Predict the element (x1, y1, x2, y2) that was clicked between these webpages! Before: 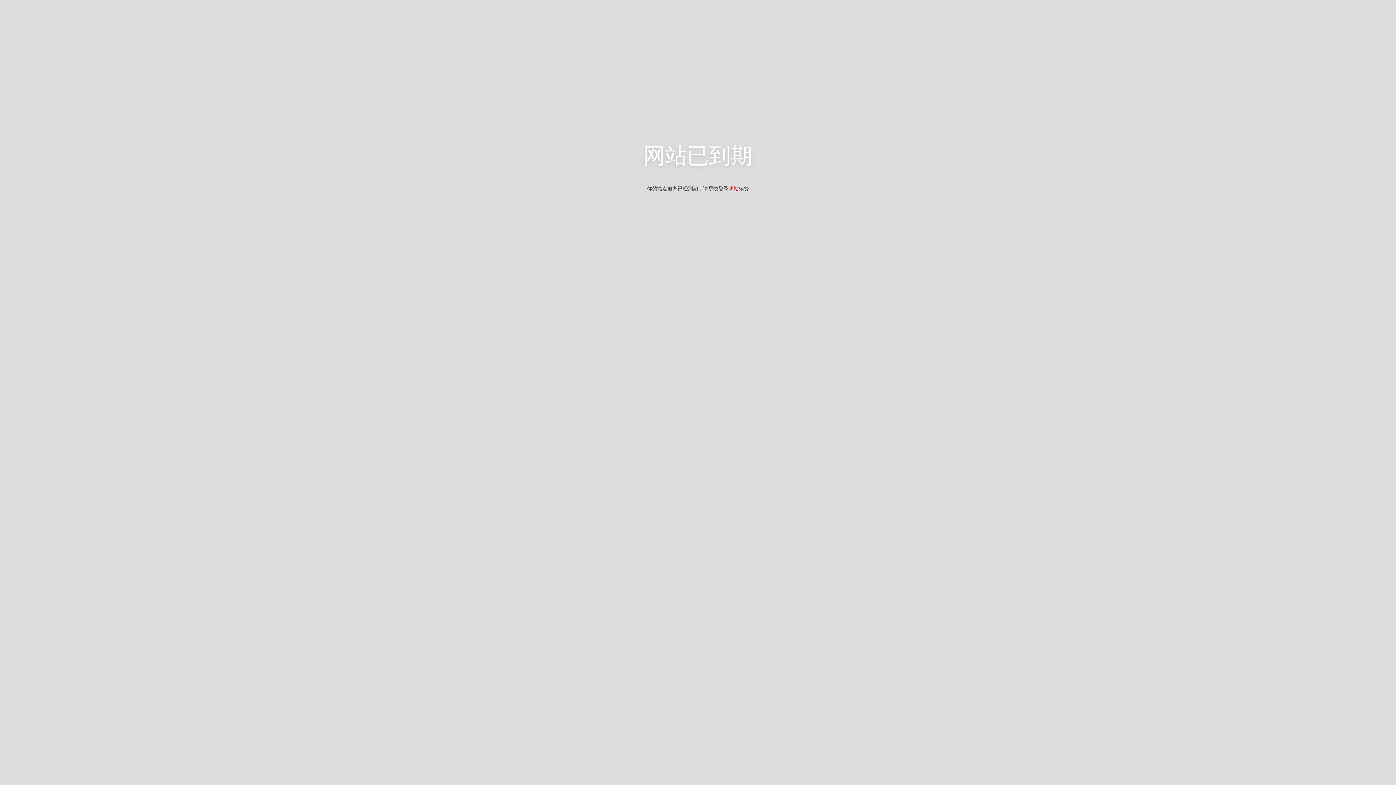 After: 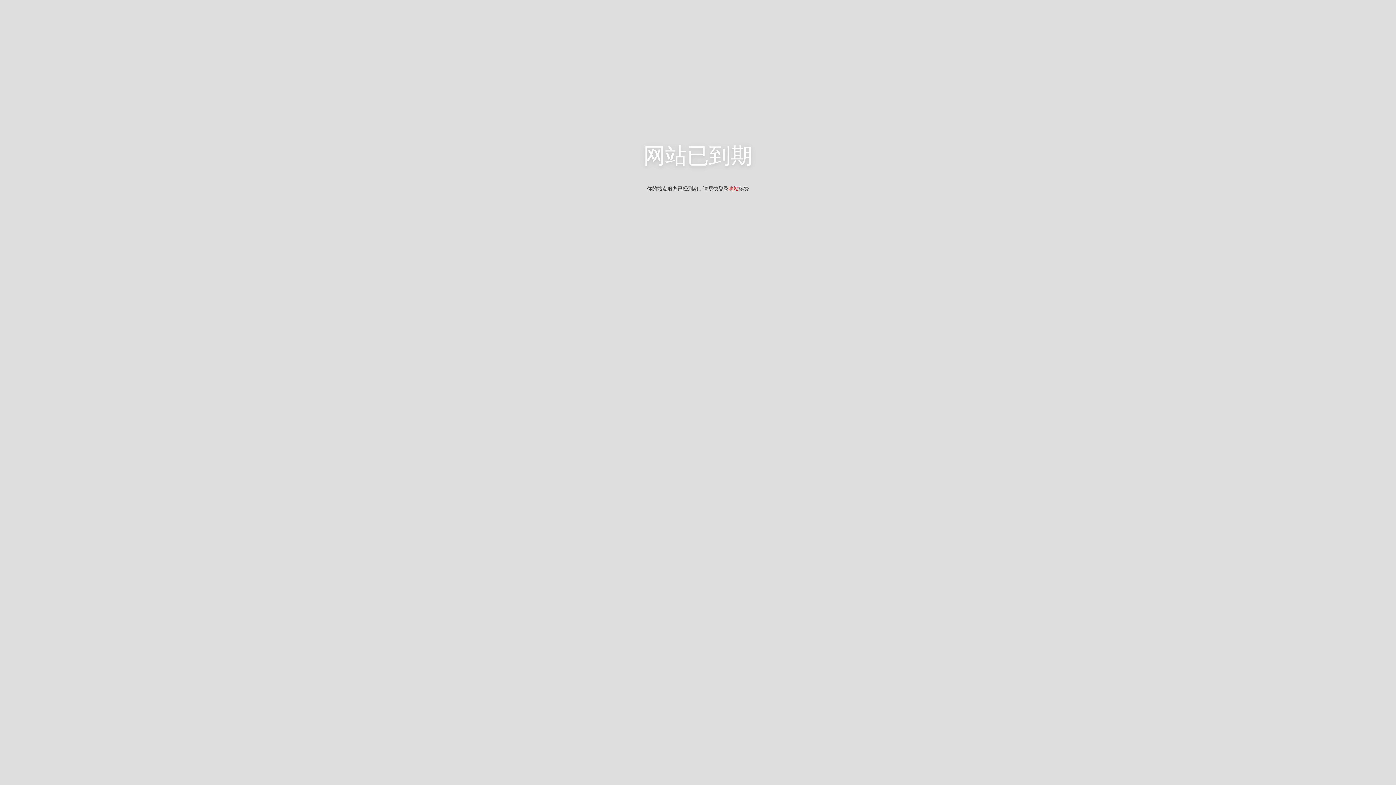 Action: label: 响站 bbox: (728, 183, 738, 194)